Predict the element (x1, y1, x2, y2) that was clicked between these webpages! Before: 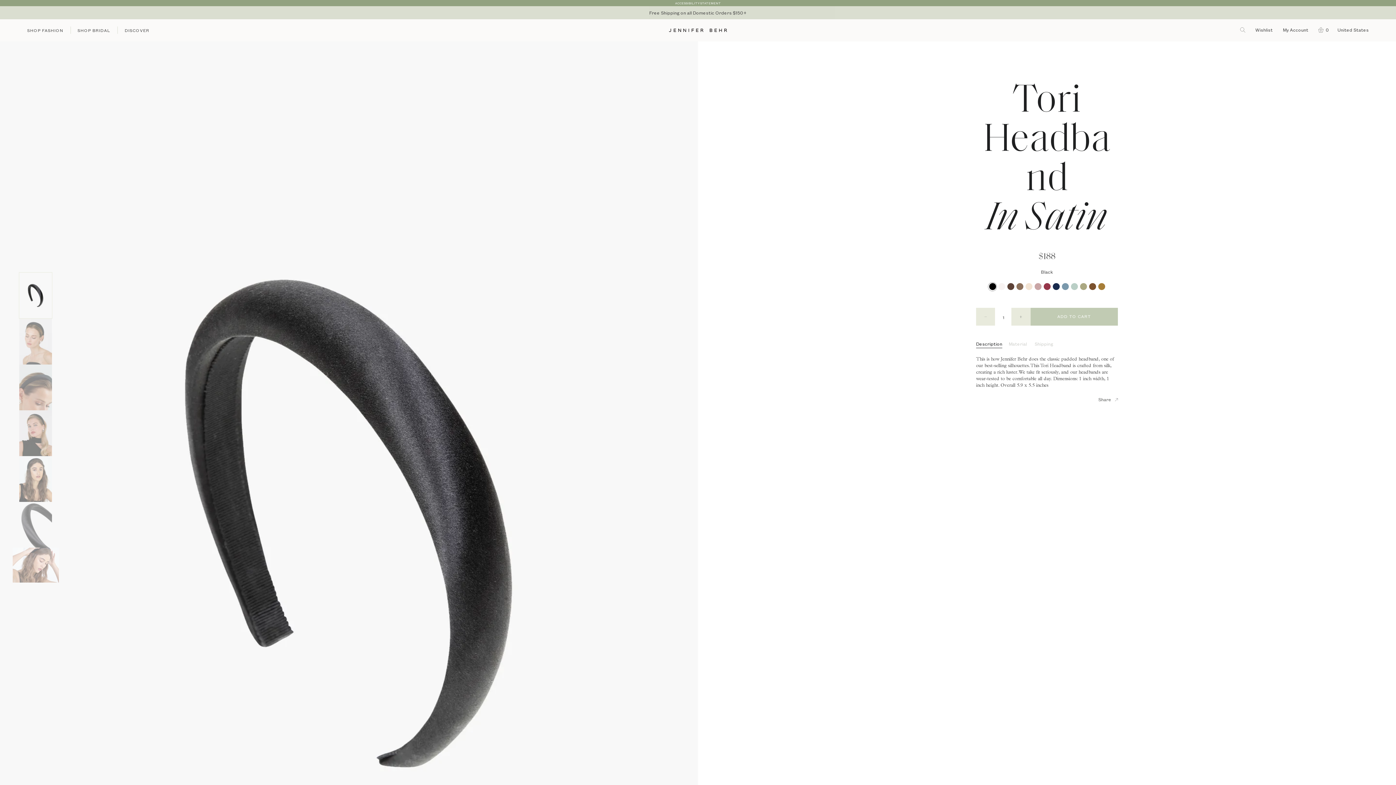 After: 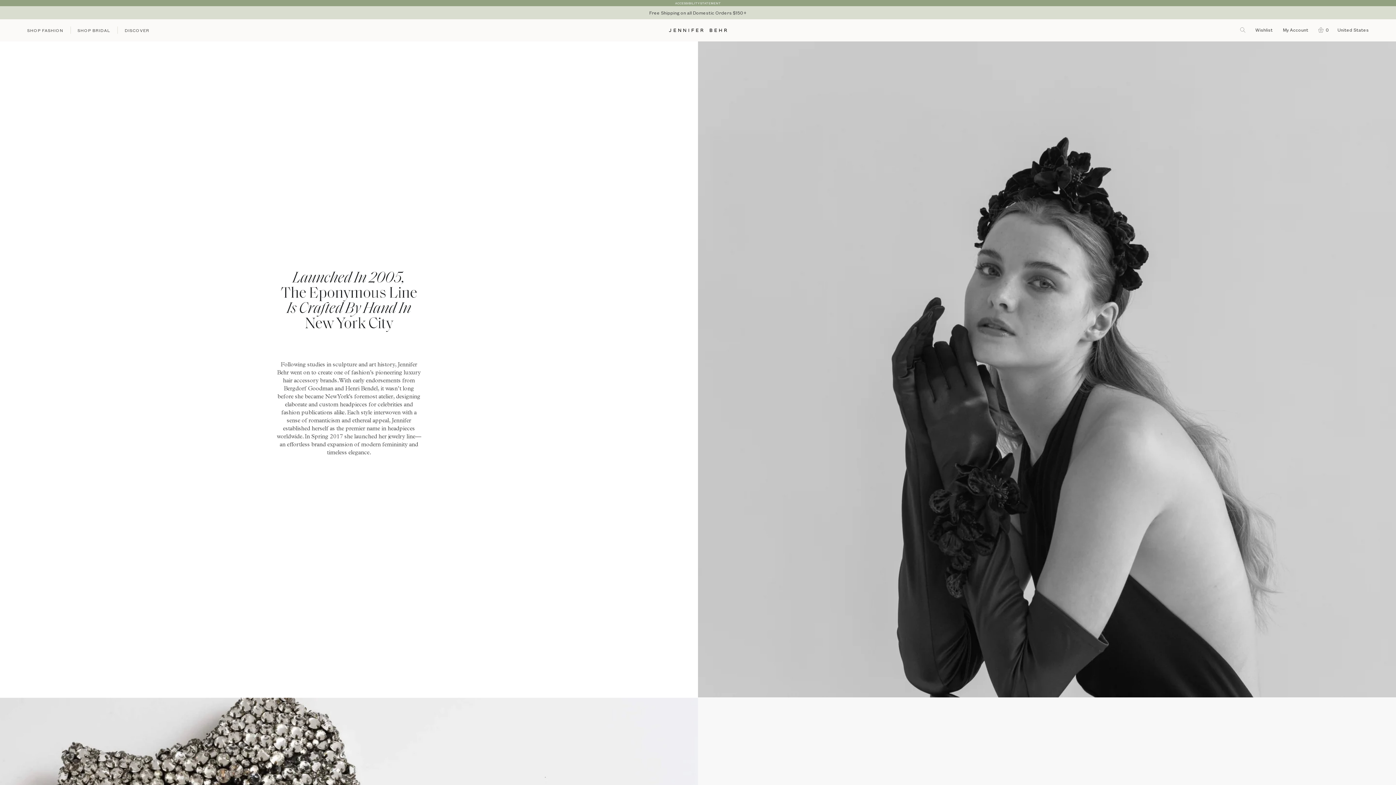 Action: label: DISCOVER bbox: (117, 19, 156, 41)